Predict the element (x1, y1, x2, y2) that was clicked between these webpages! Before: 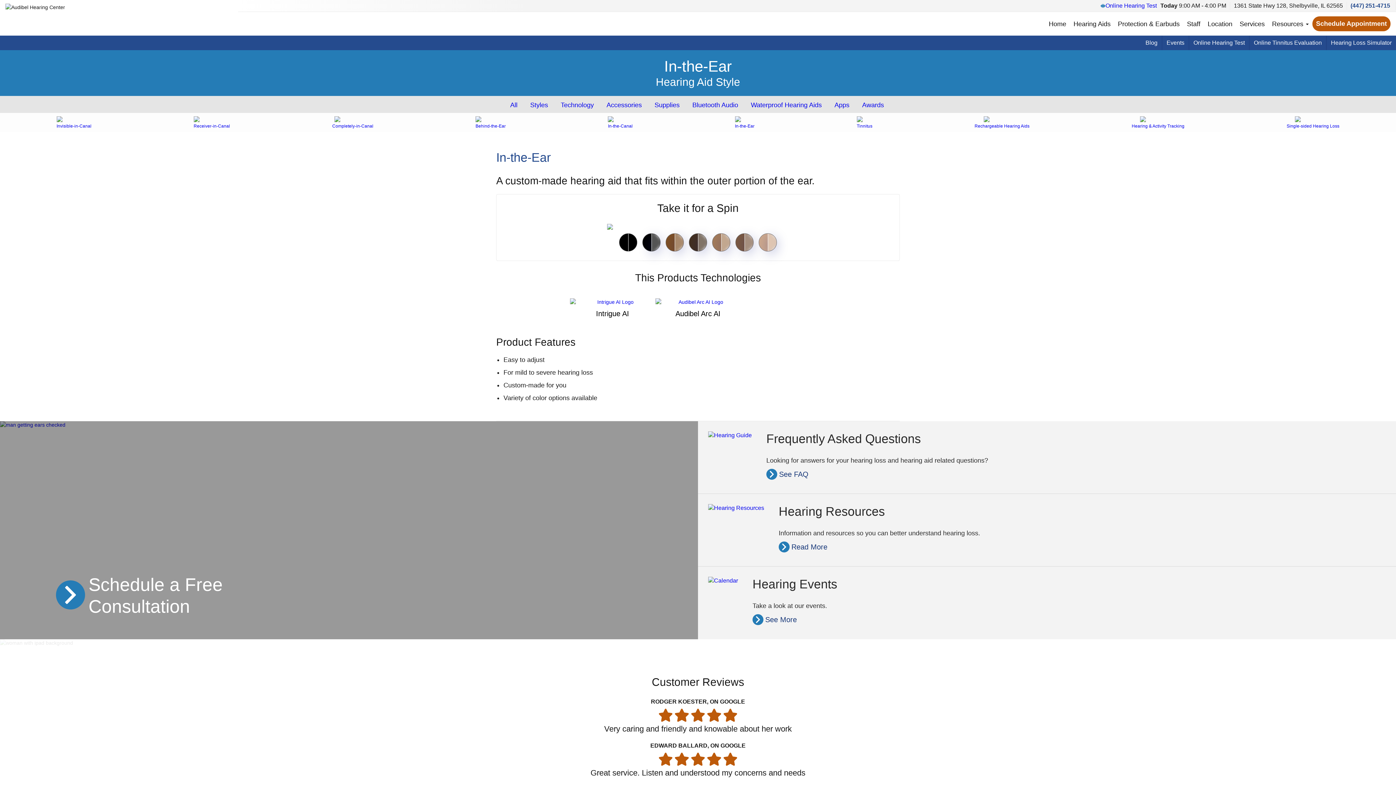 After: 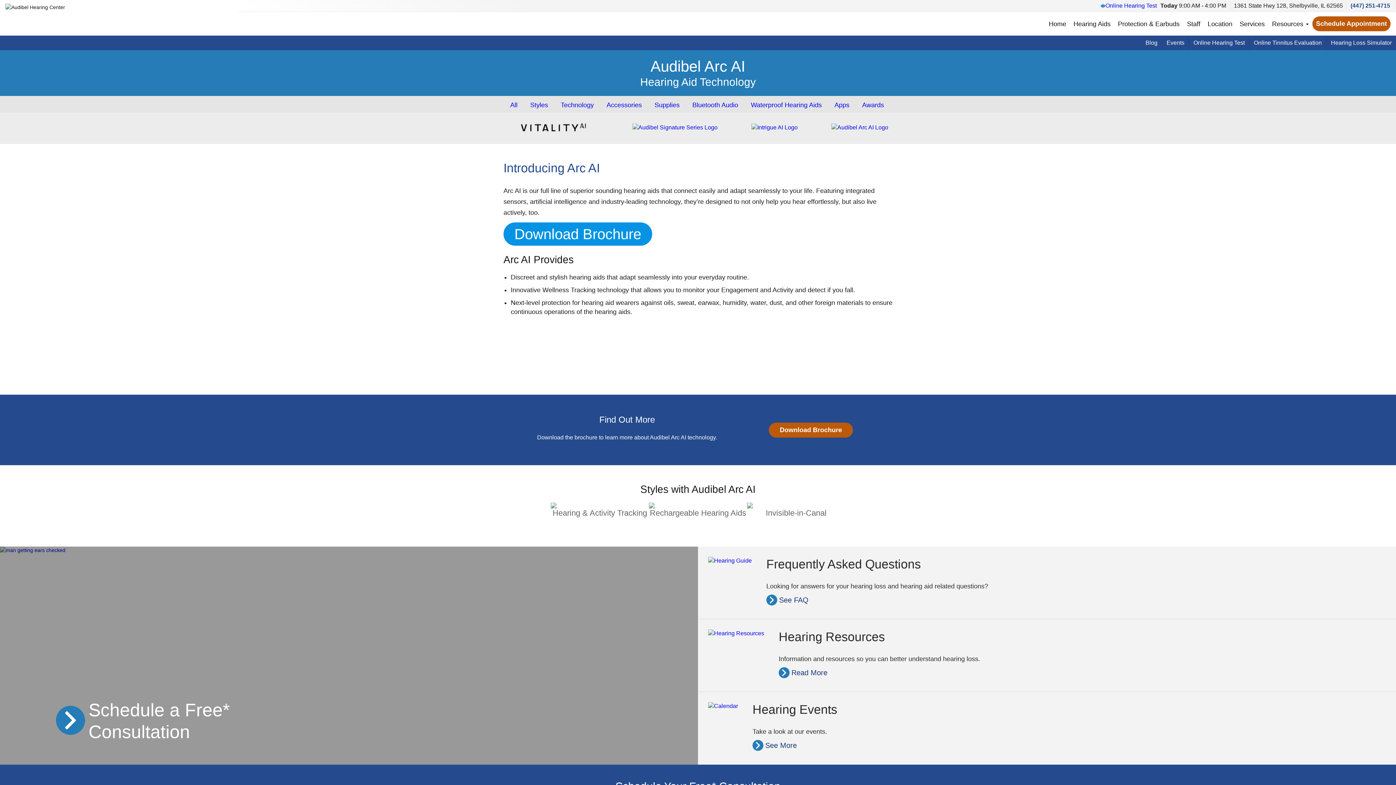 Action: bbox: (655, 298, 740, 318) label: Audibel Arc AI